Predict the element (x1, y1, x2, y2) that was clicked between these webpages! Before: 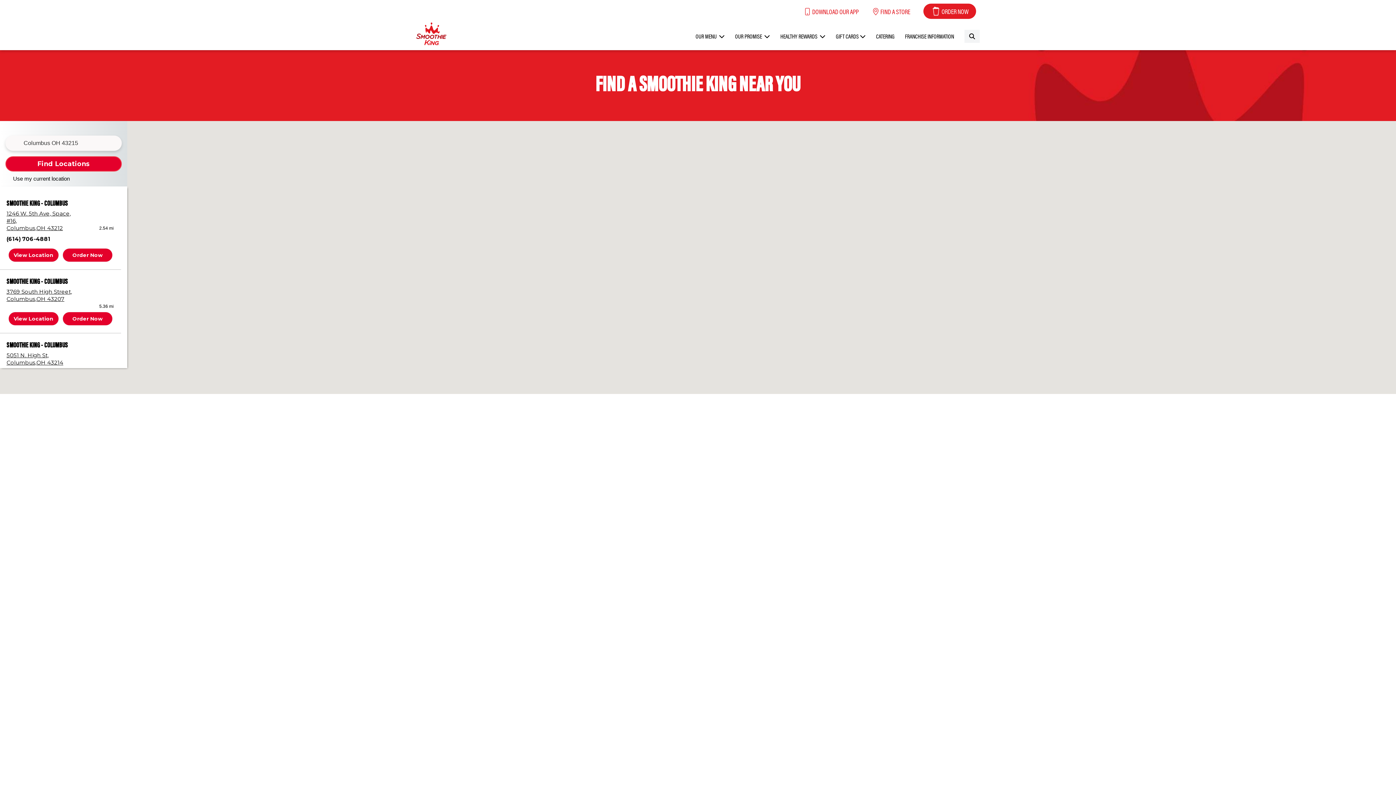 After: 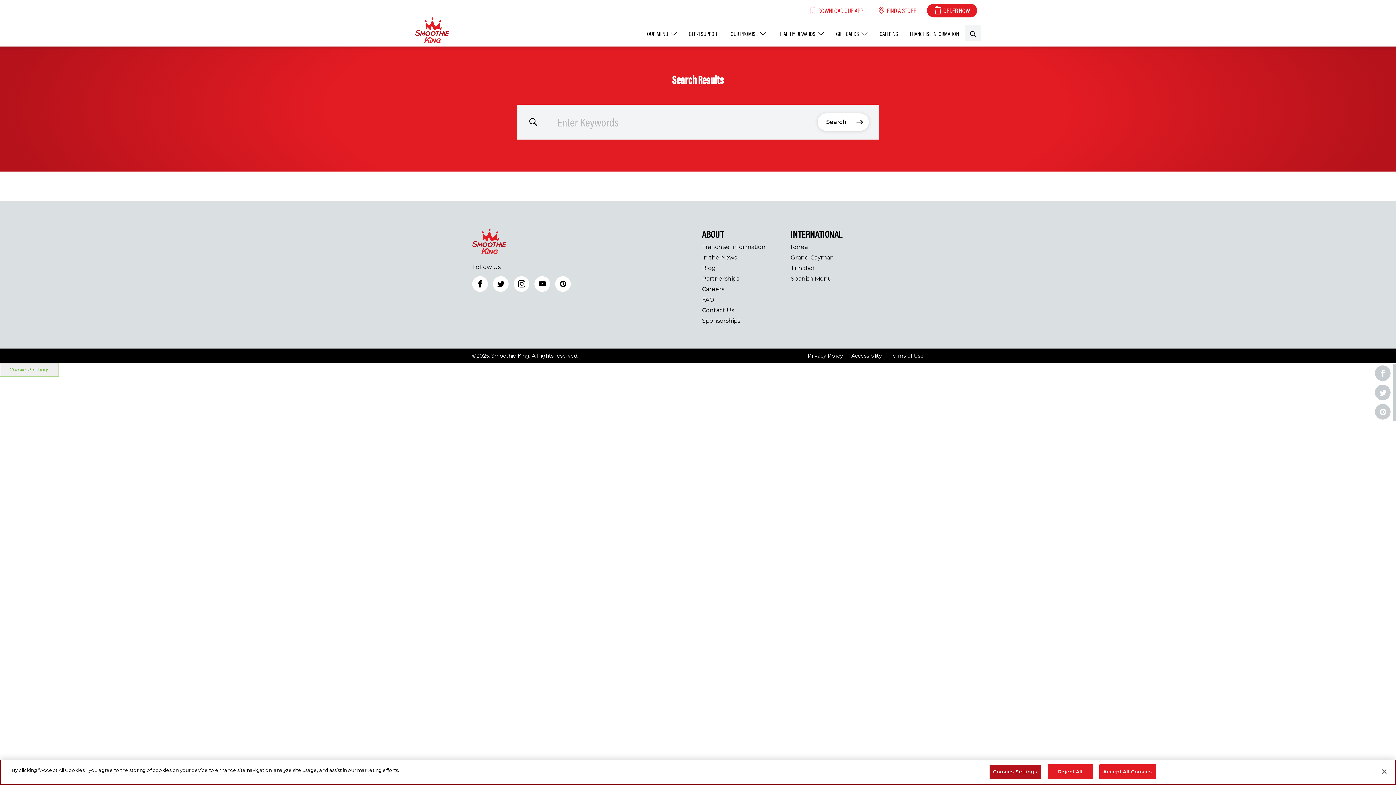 Action: bbox: (964, 29, 980, 42)